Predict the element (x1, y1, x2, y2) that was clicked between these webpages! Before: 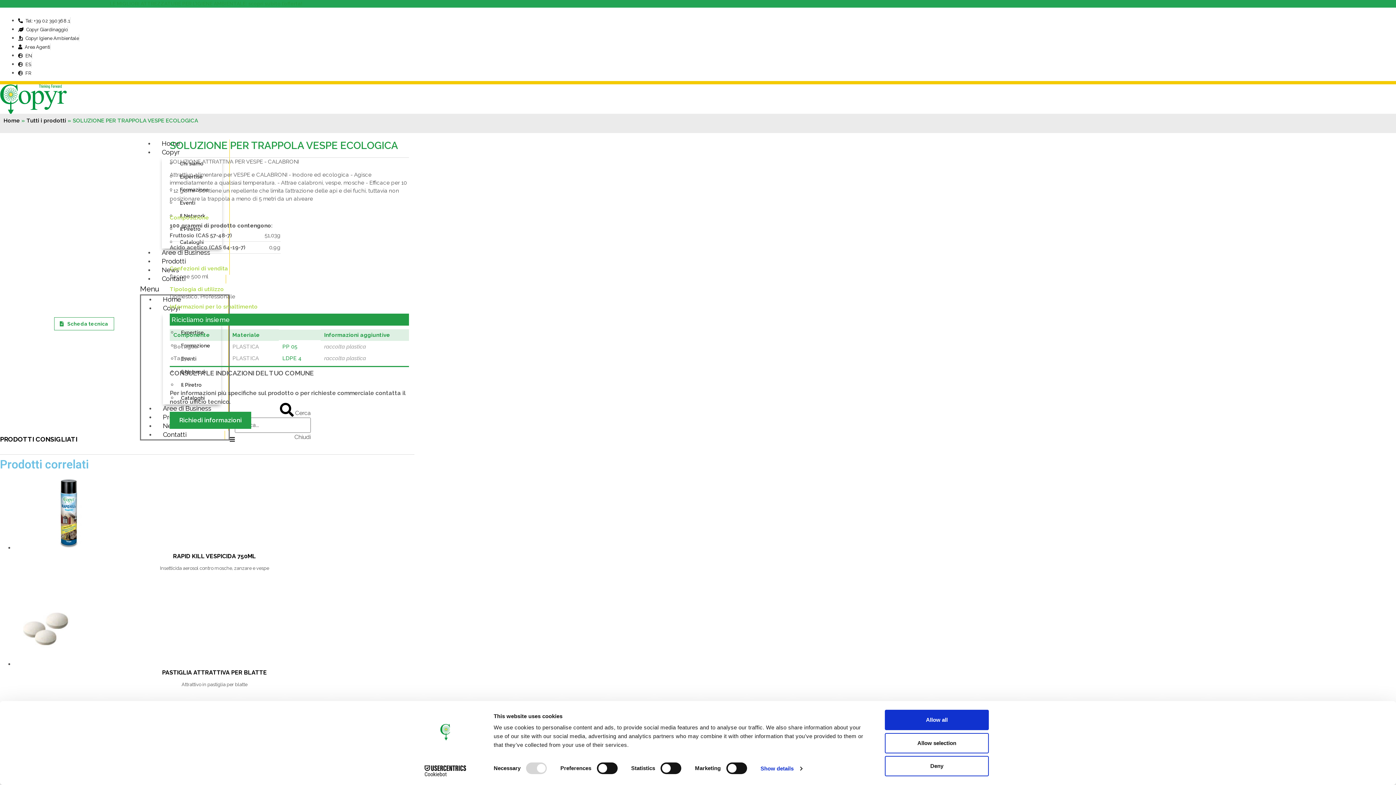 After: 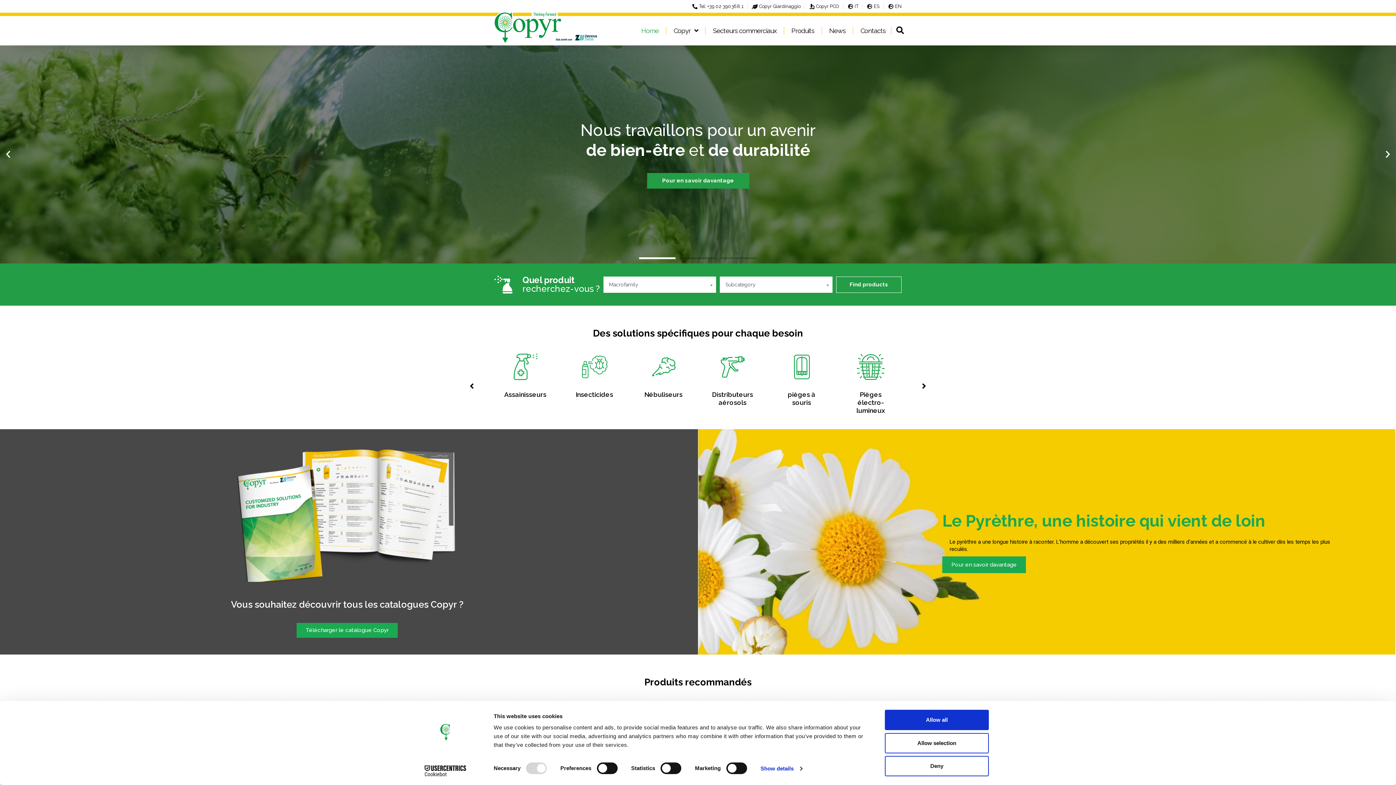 Action: bbox: (18, 70, 31, 76) label:  FR